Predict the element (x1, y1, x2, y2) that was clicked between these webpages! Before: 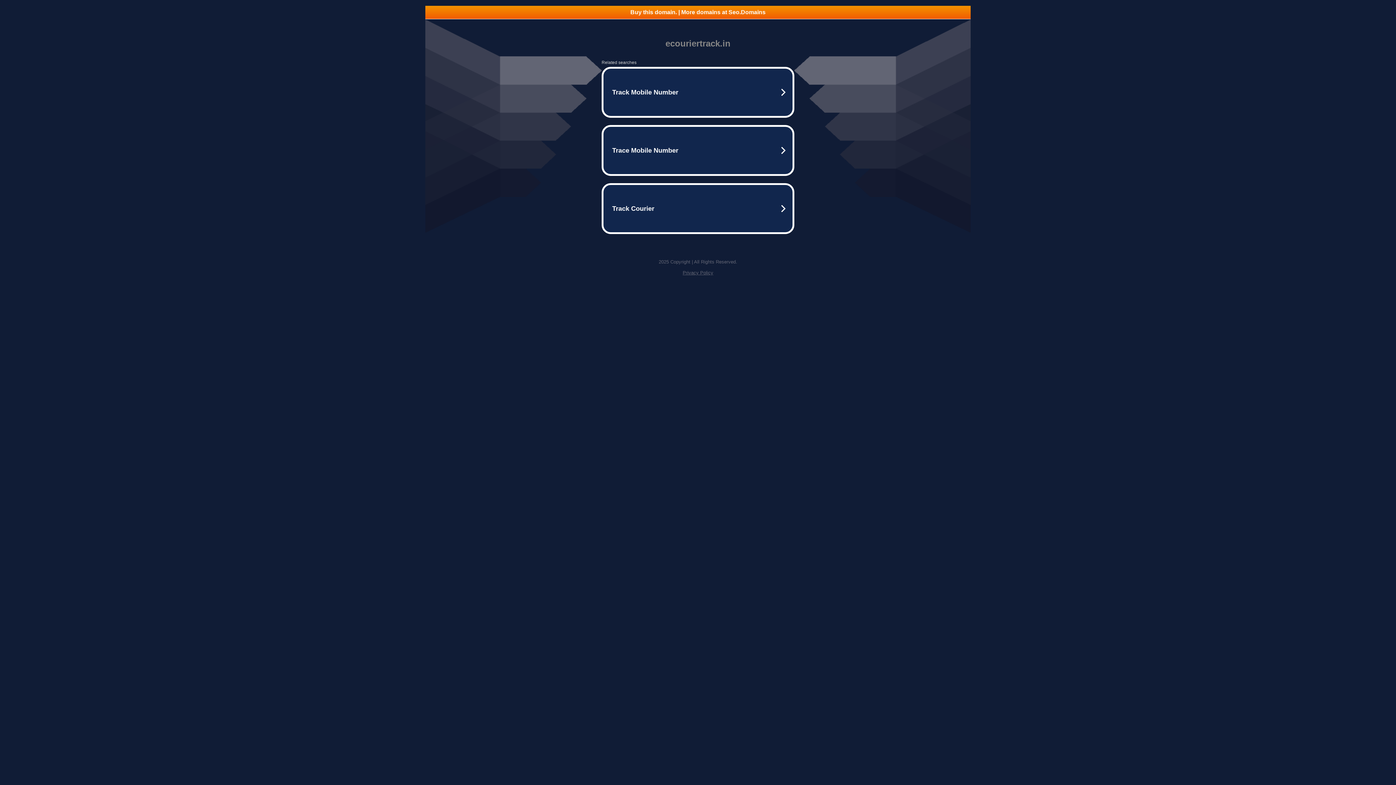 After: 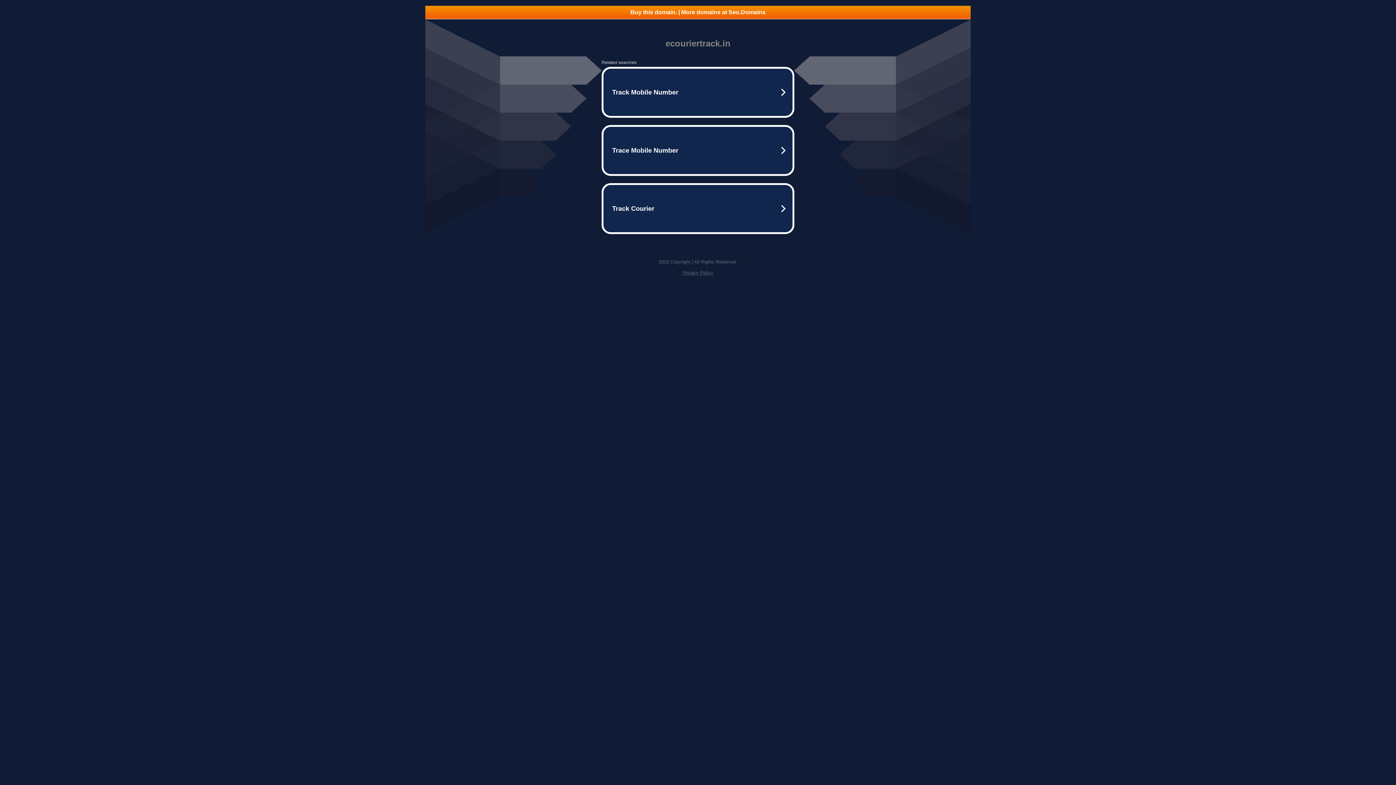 Action: bbox: (682, 270, 713, 275) label: Privacy Policy